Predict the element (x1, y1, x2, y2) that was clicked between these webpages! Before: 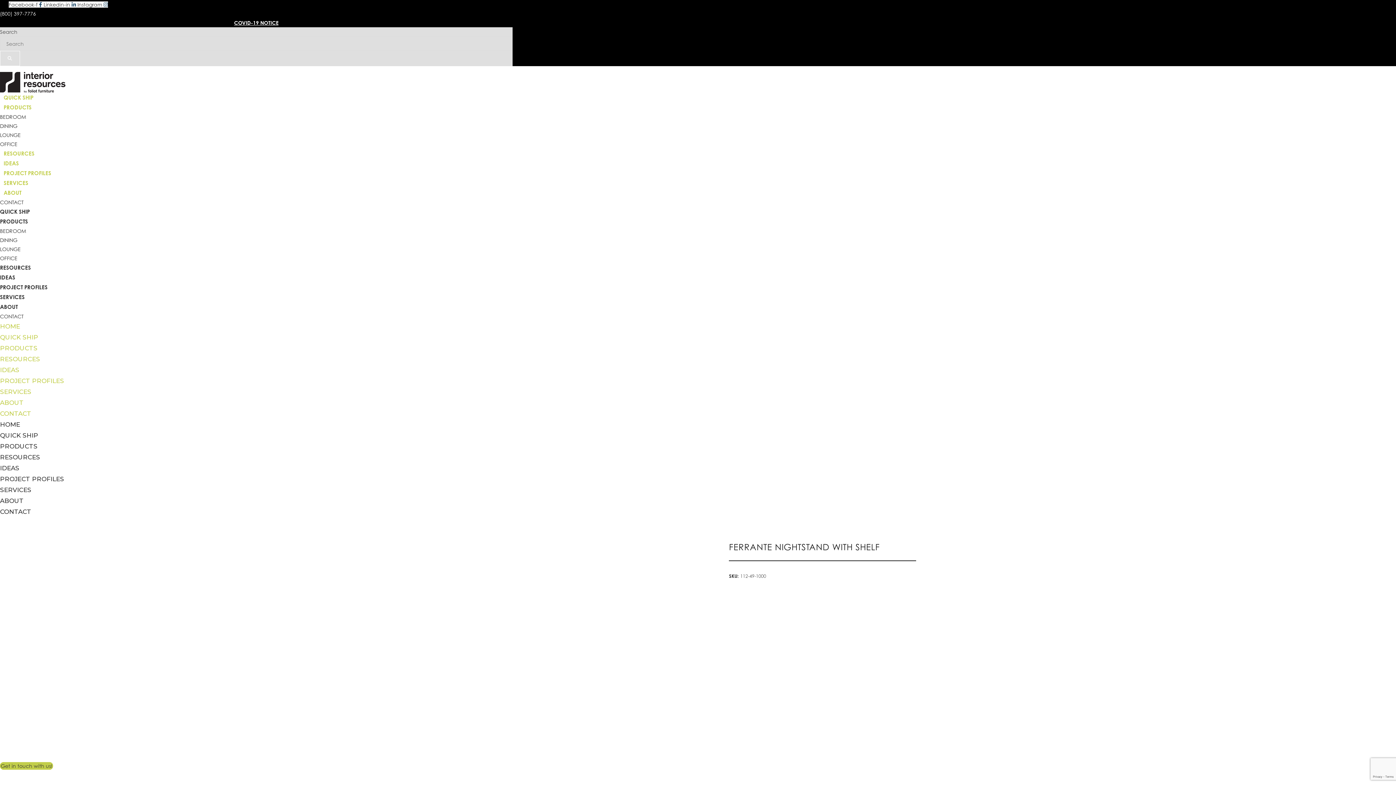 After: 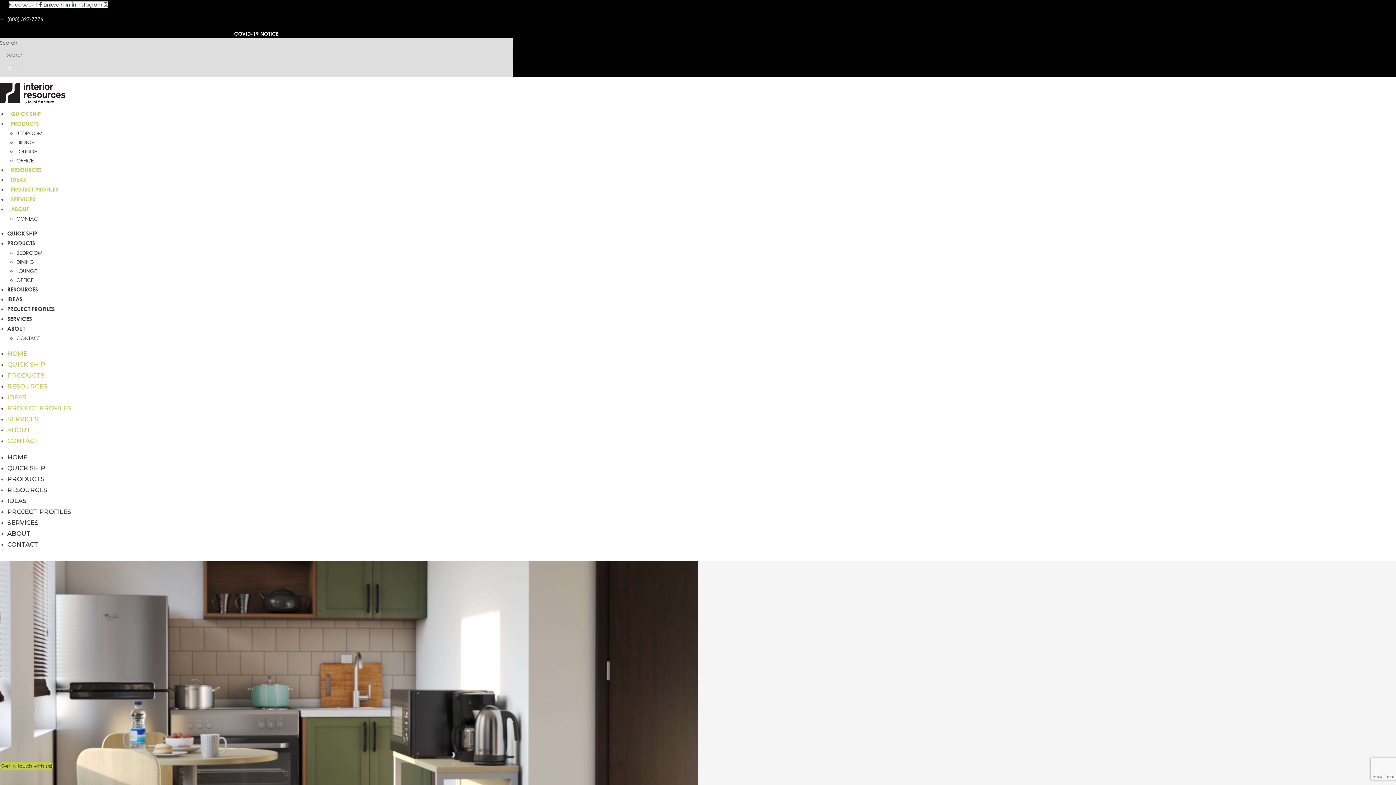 Action: bbox: (0, 237, 17, 243) label: DINING